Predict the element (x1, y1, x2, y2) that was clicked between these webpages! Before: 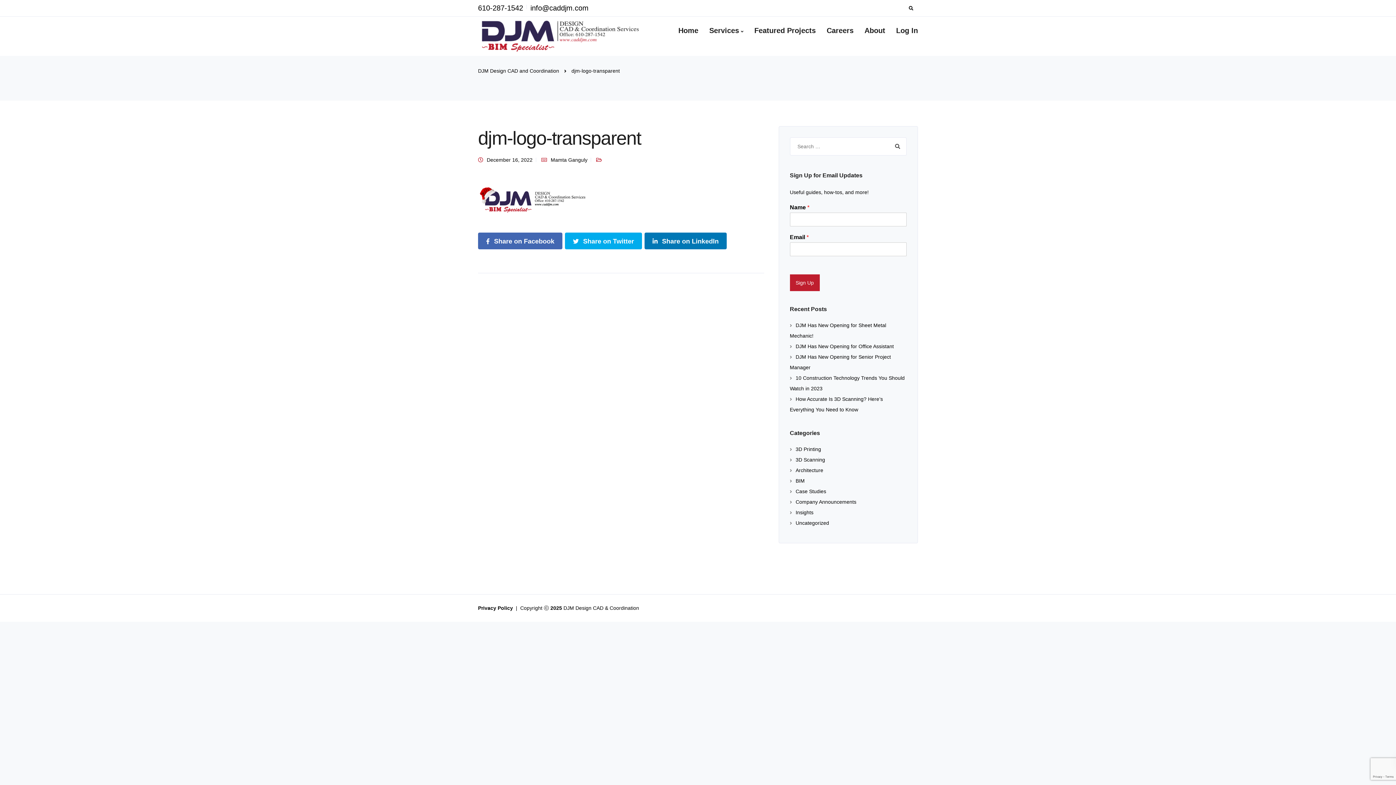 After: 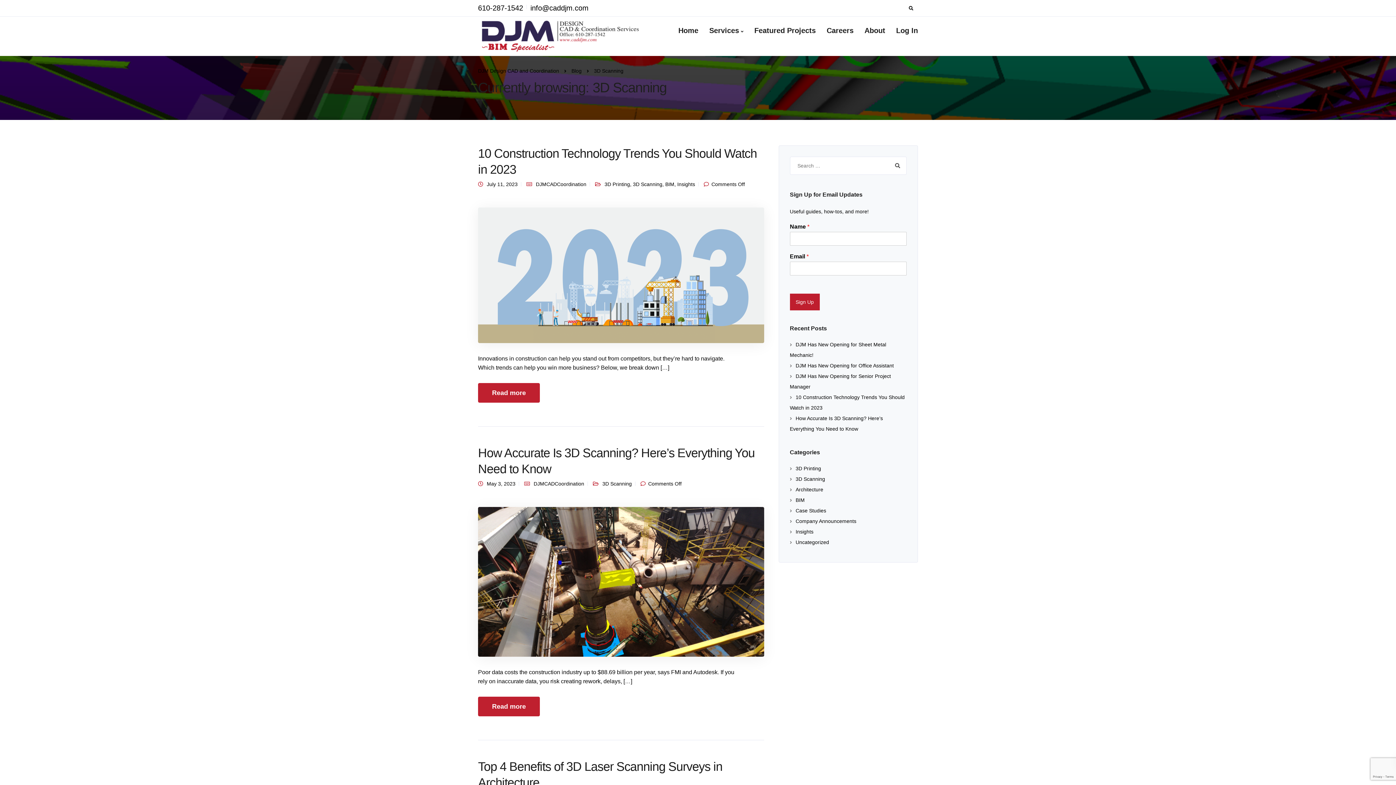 Action: bbox: (790, 457, 825, 462) label: 3D Scanning